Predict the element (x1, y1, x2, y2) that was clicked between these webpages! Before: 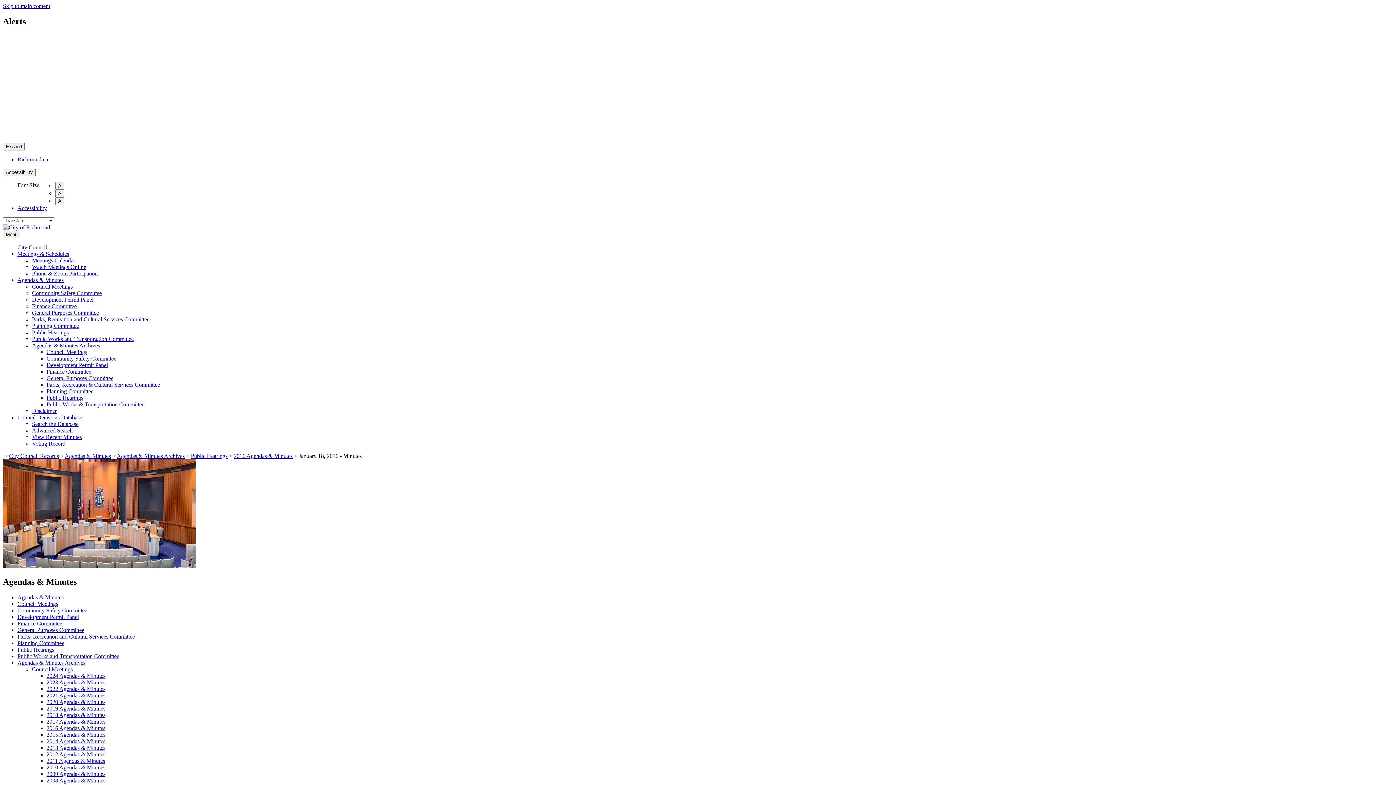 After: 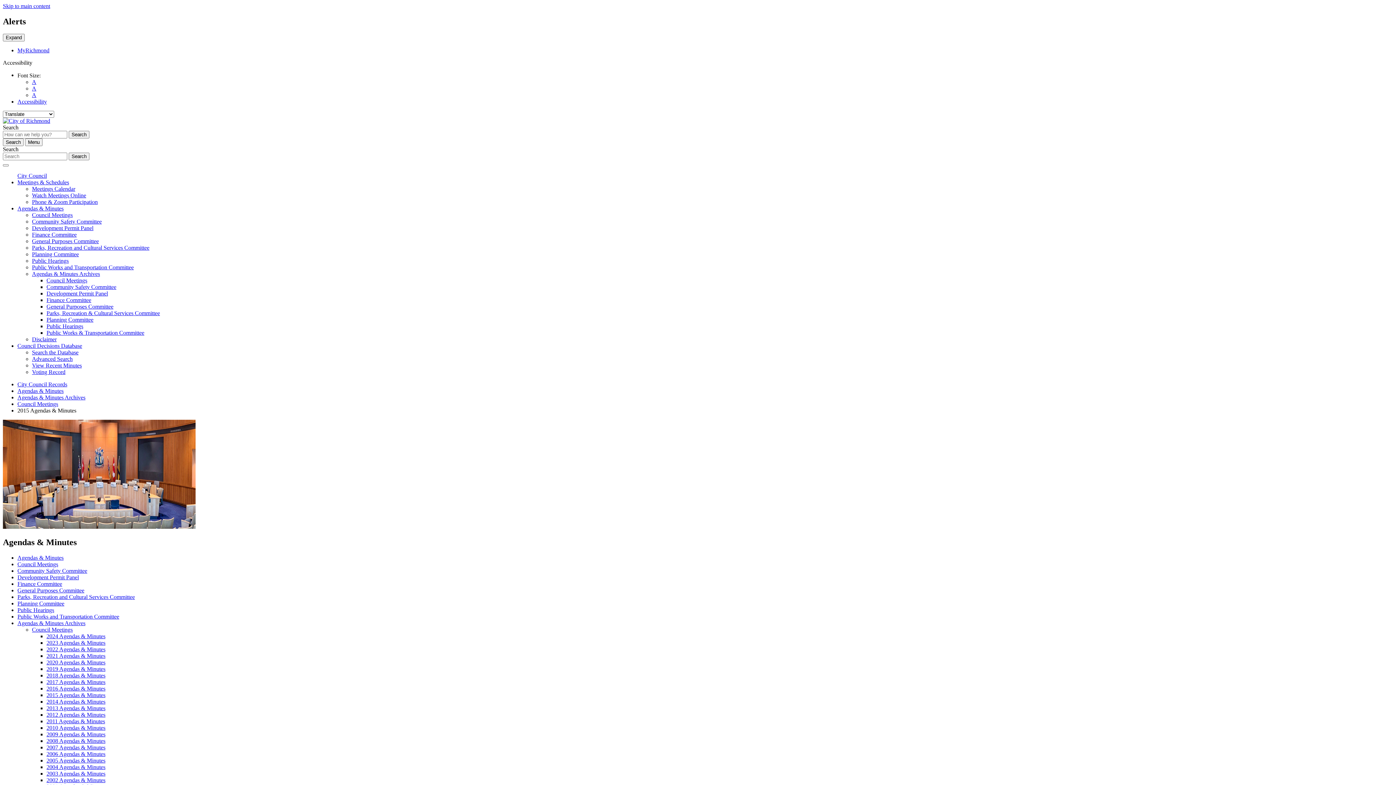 Action: label: 2015 Agendas & Minutes bbox: (46, 731, 105, 738)